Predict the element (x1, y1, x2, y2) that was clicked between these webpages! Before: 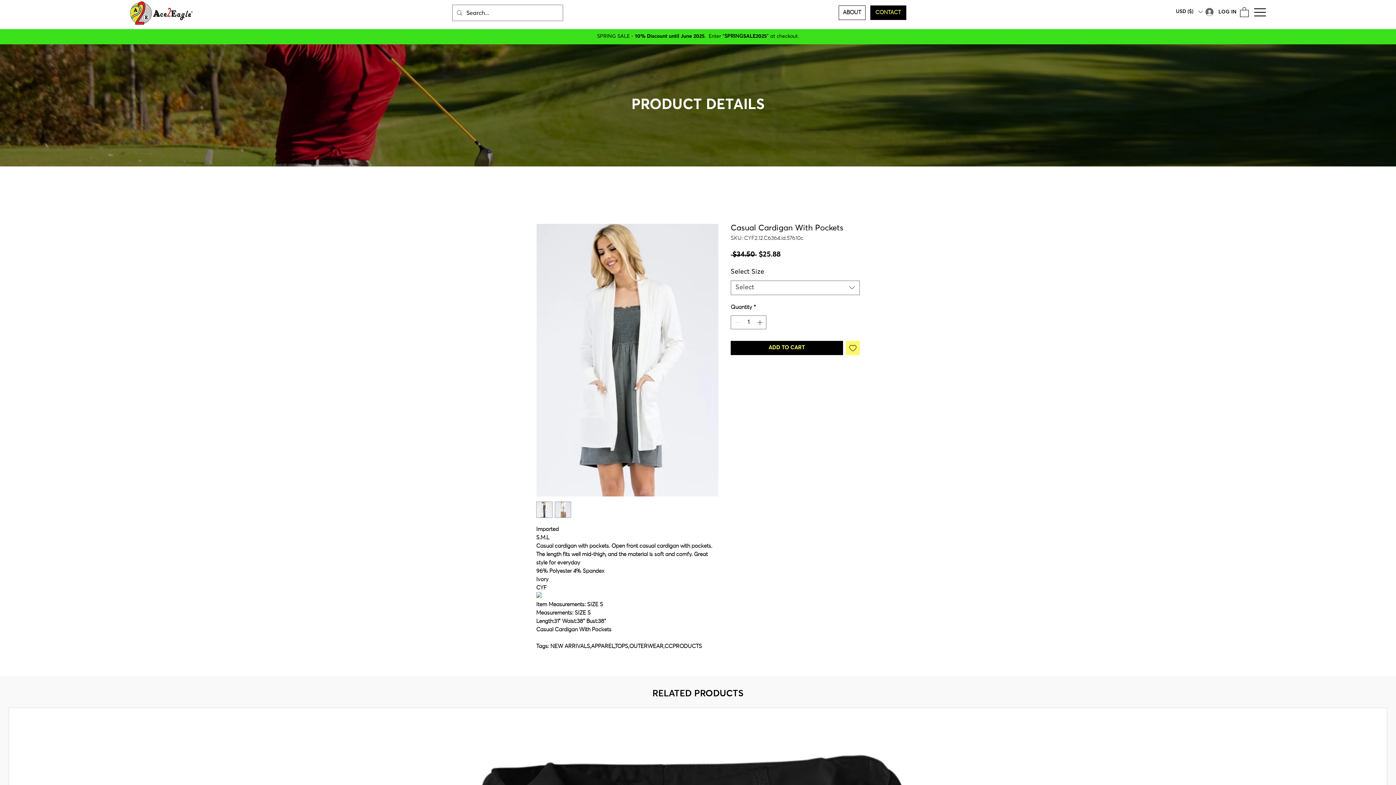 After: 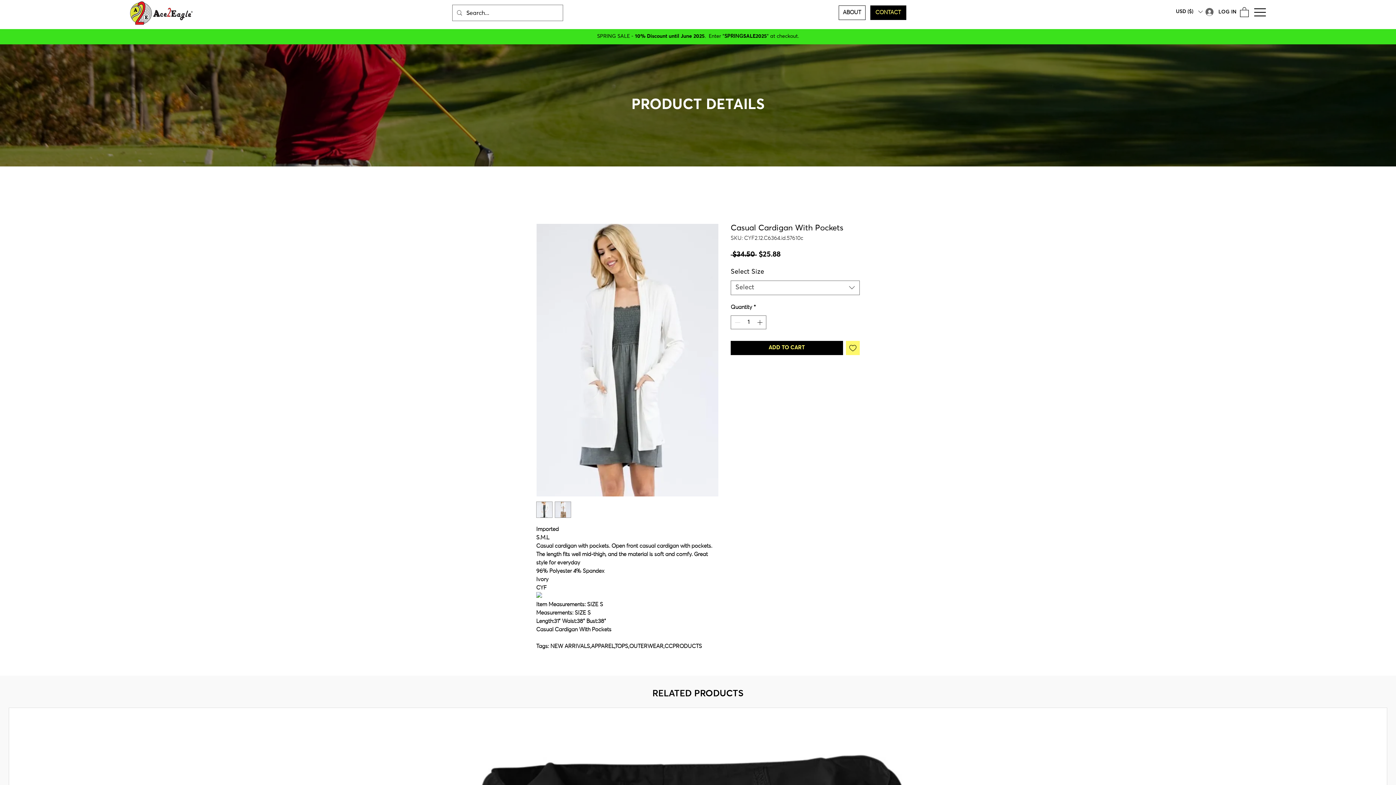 Action: bbox: (536, 501, 552, 518)